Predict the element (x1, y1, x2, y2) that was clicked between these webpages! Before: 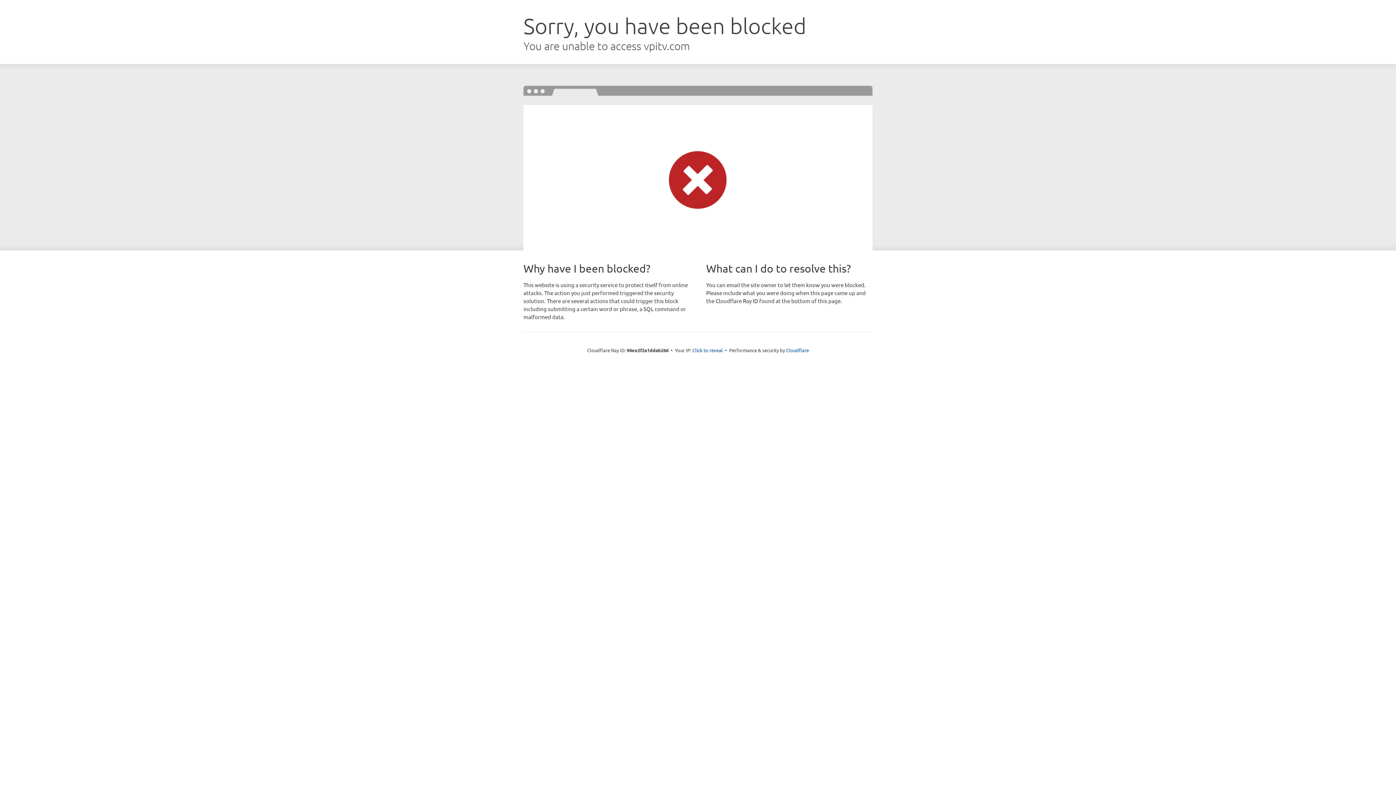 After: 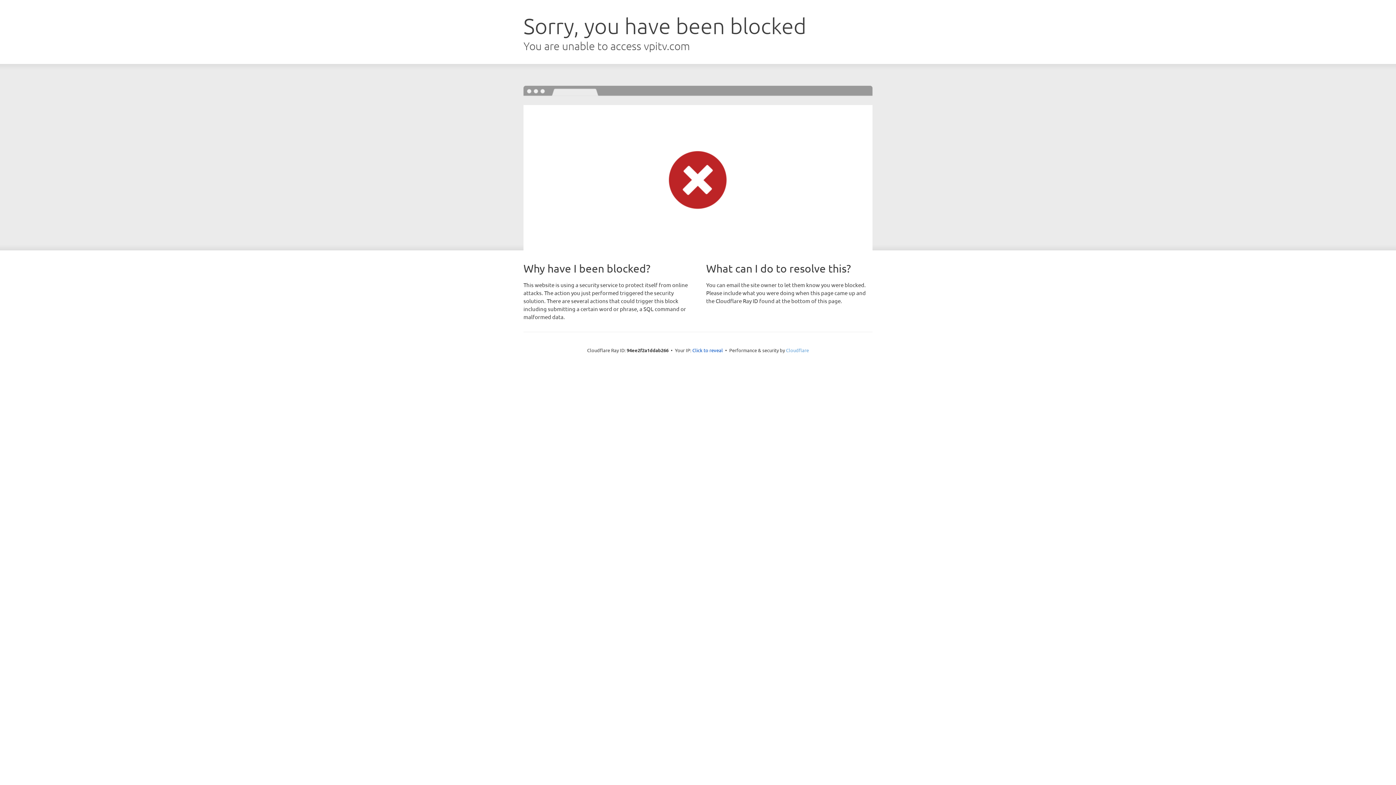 Action: label: Cloudflare bbox: (786, 347, 809, 353)